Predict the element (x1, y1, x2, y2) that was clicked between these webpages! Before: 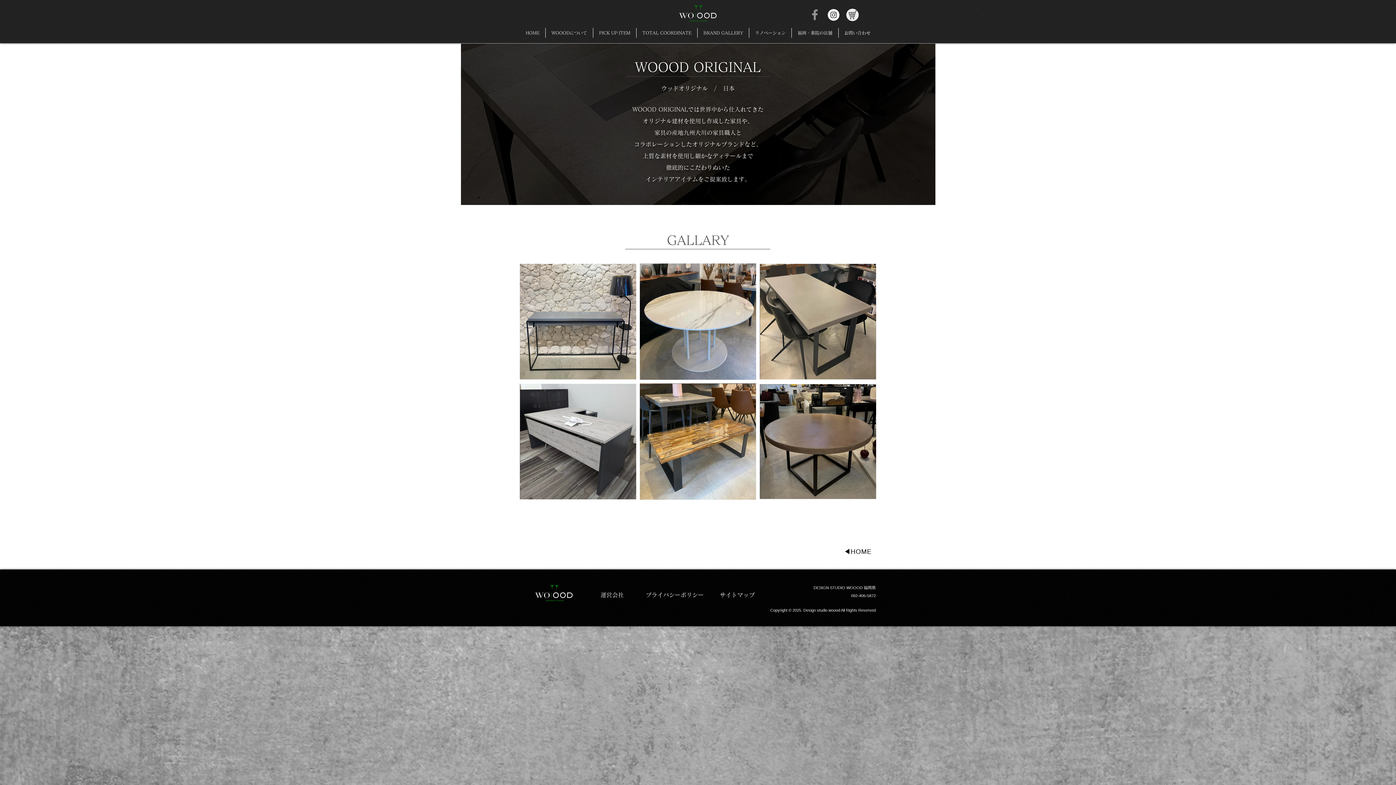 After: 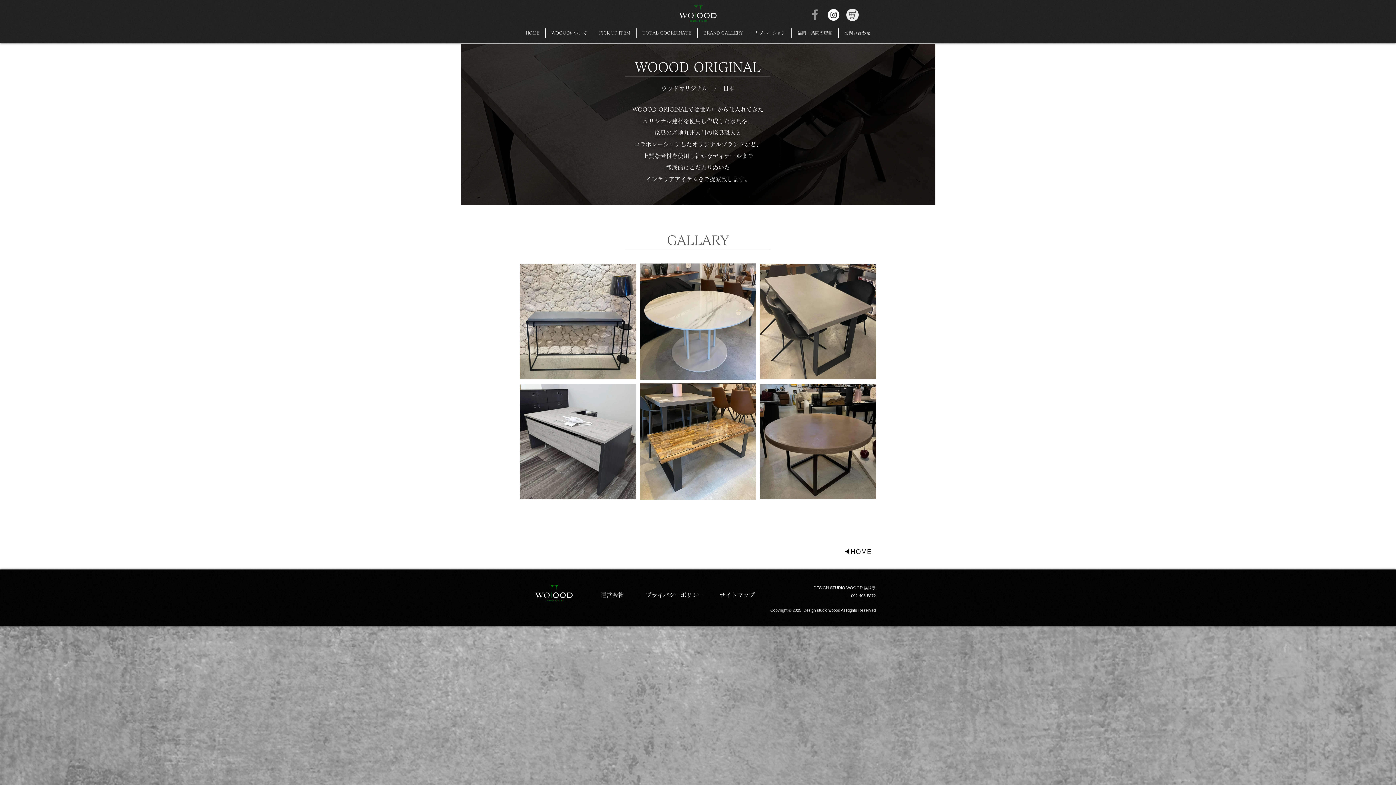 Action: bbox: (828, 9, 839, 20) label: Instagramの - ホワイト丸